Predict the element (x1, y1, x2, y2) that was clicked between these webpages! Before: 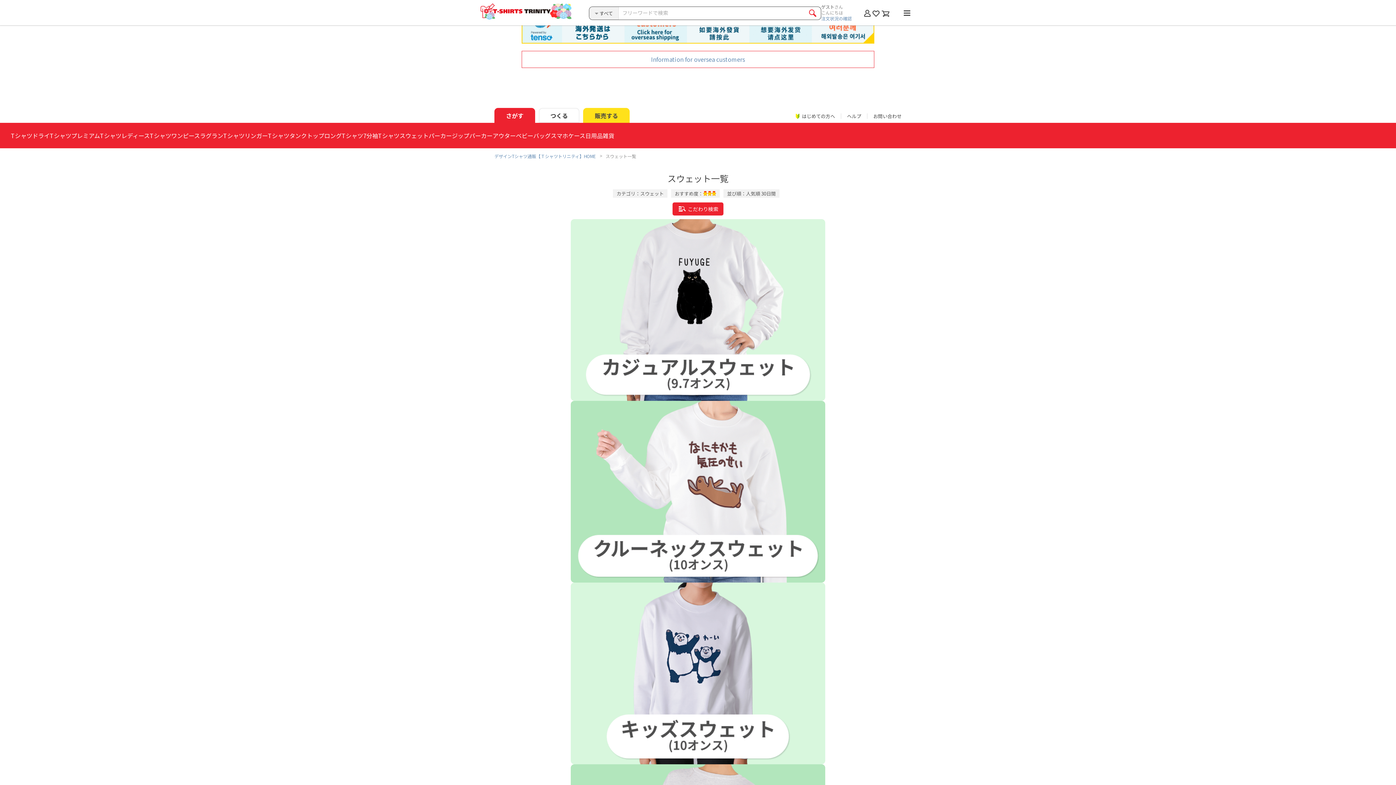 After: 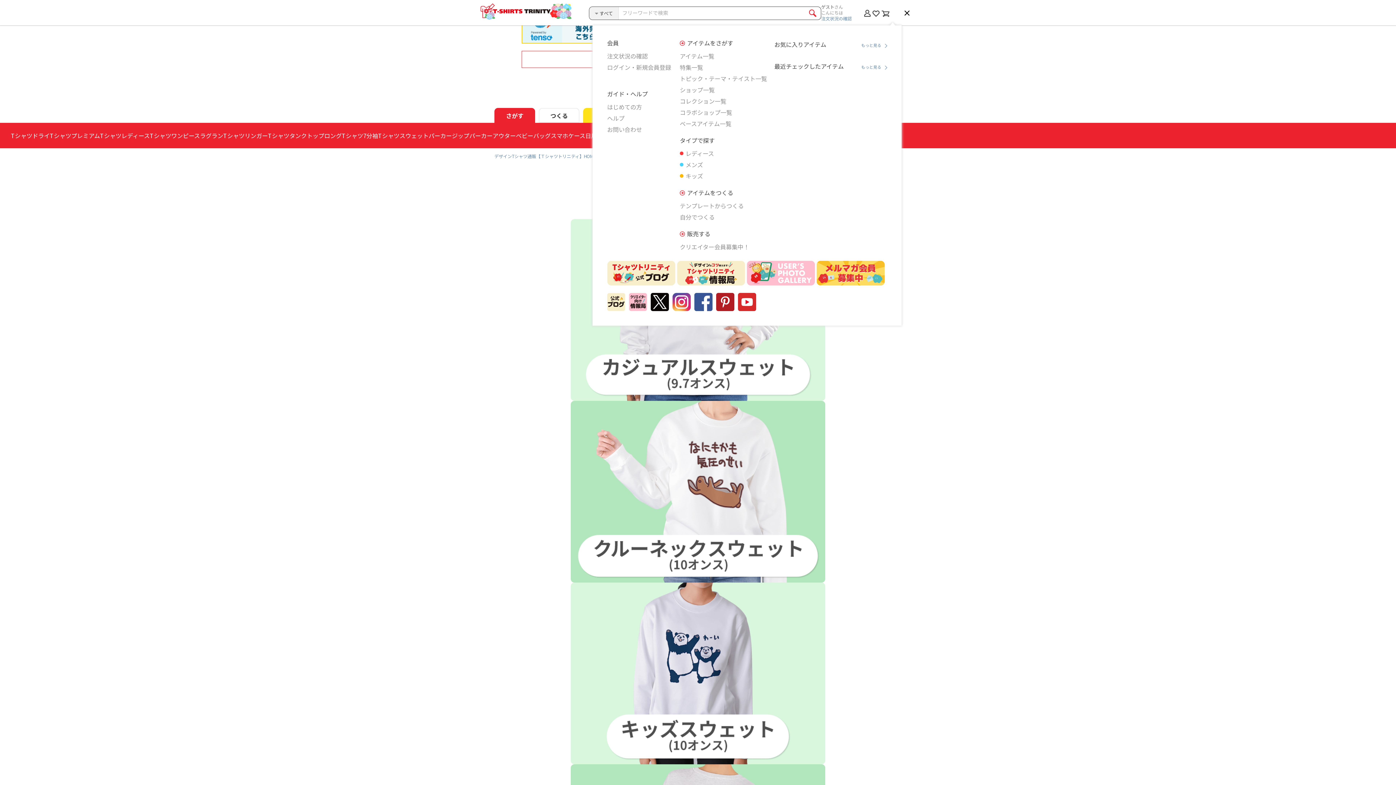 Action: bbox: (904, 10, 910, 15)